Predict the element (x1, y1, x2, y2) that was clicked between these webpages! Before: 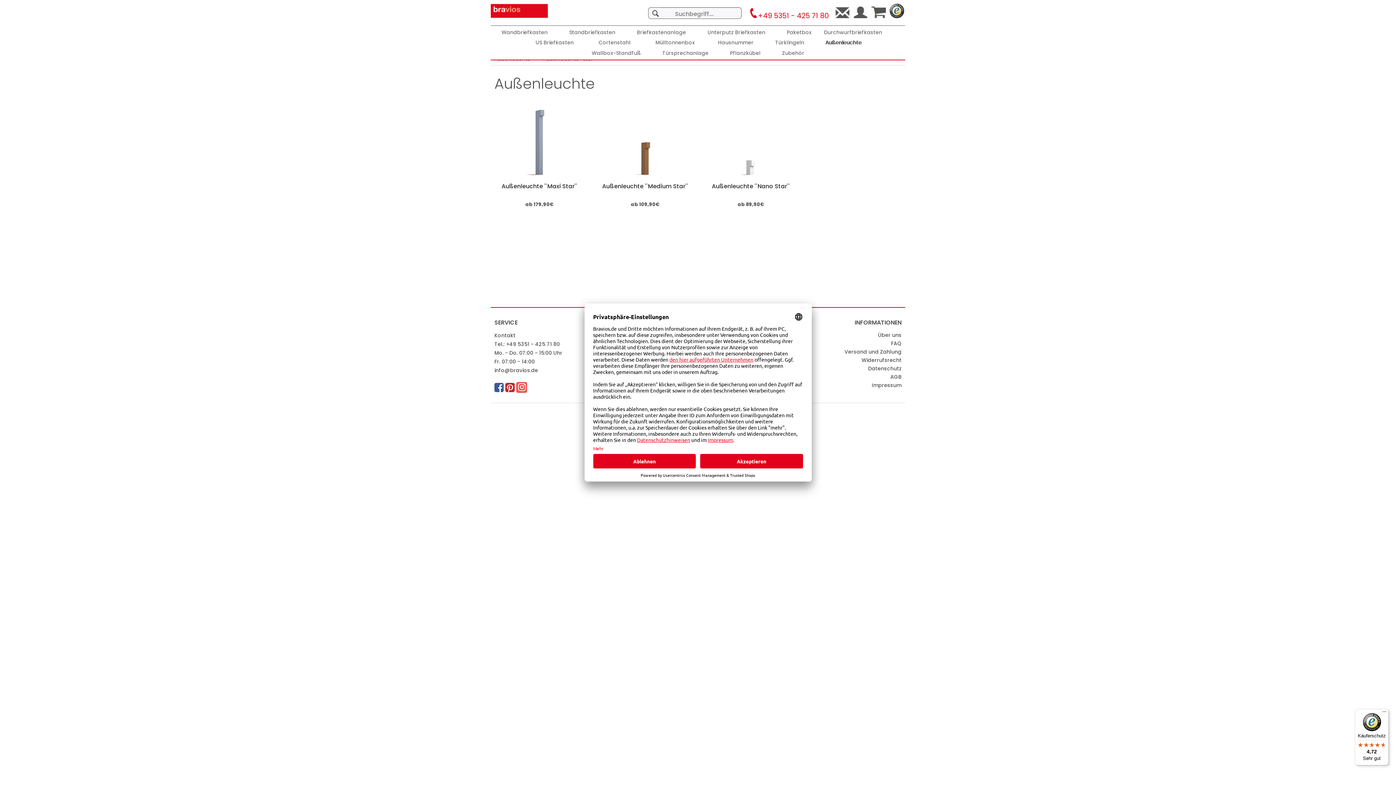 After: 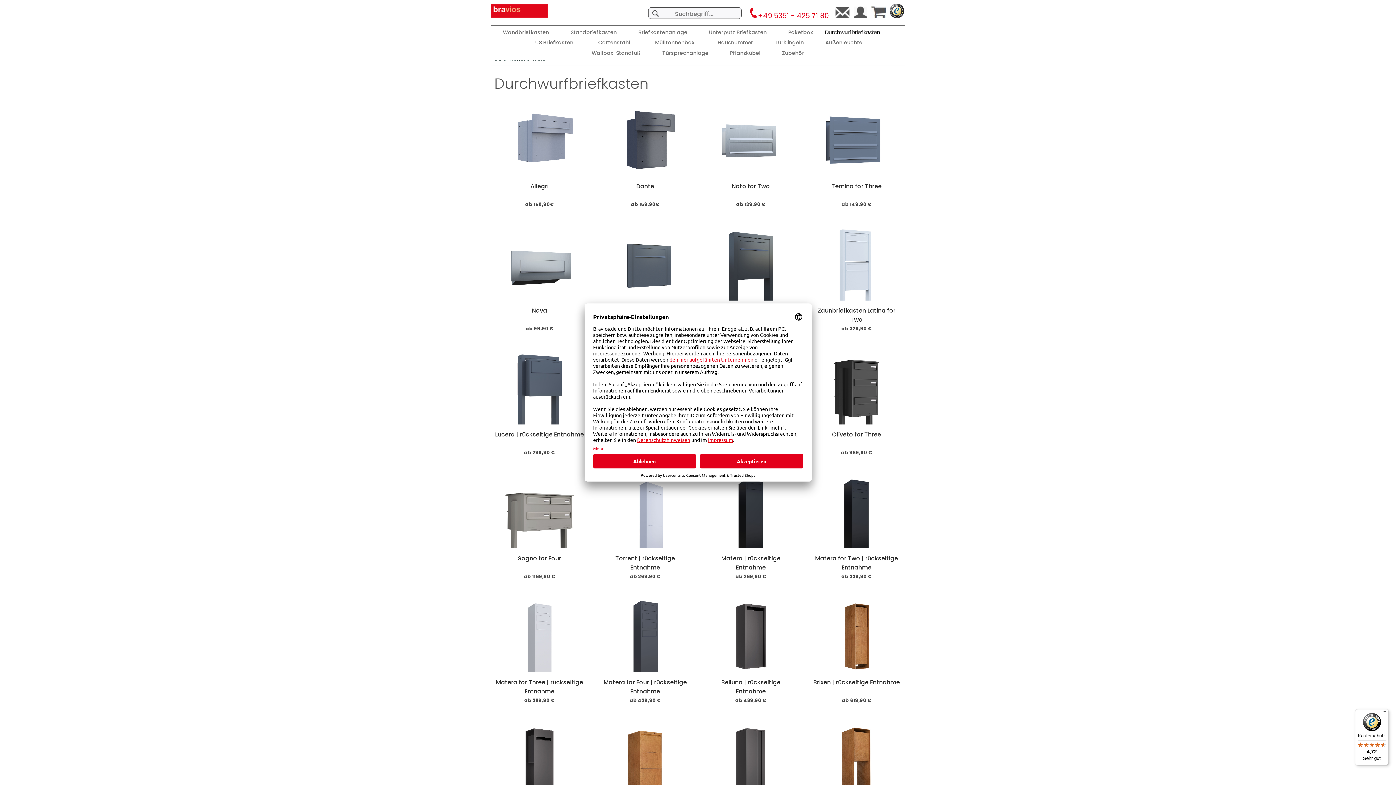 Action: bbox: (824, 28, 882, 36) label: Durchwurfbriefkasten